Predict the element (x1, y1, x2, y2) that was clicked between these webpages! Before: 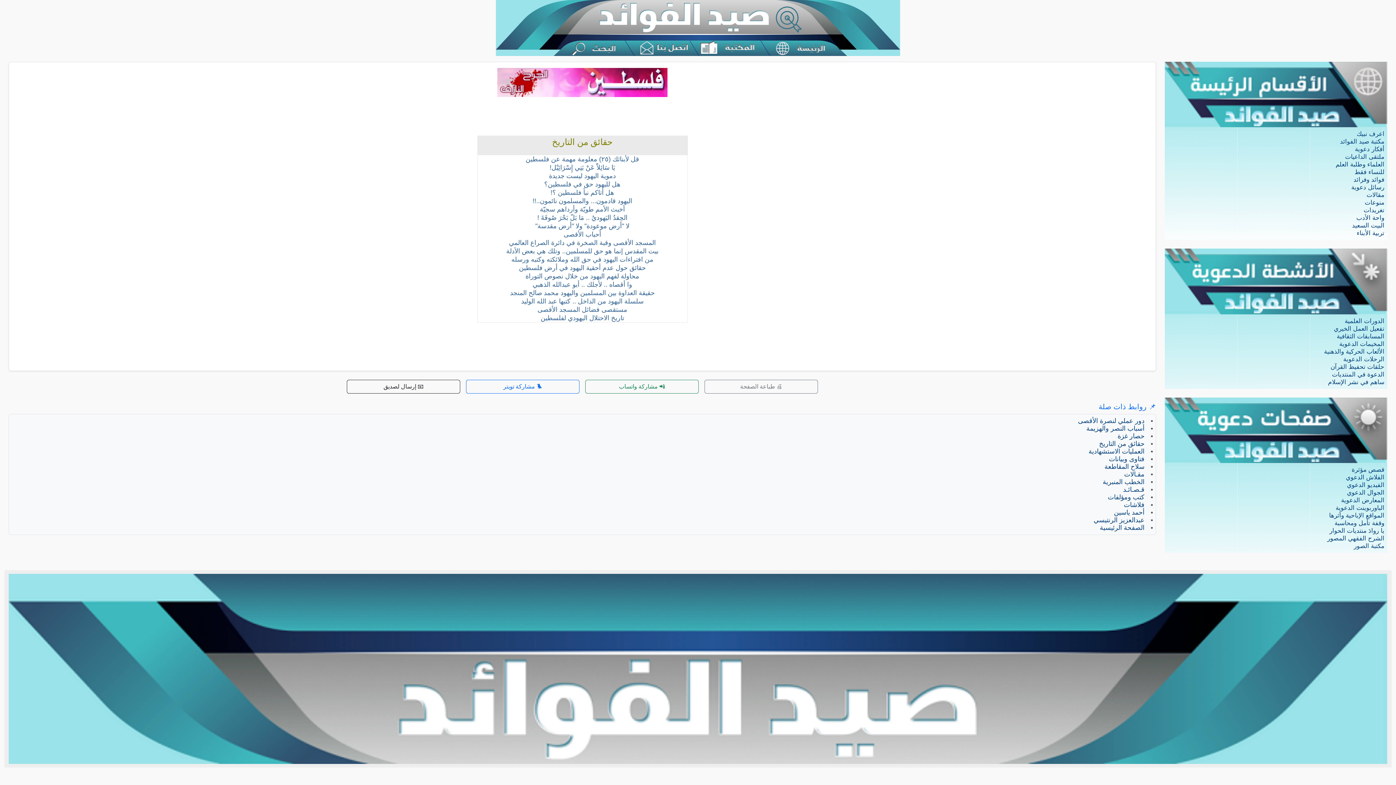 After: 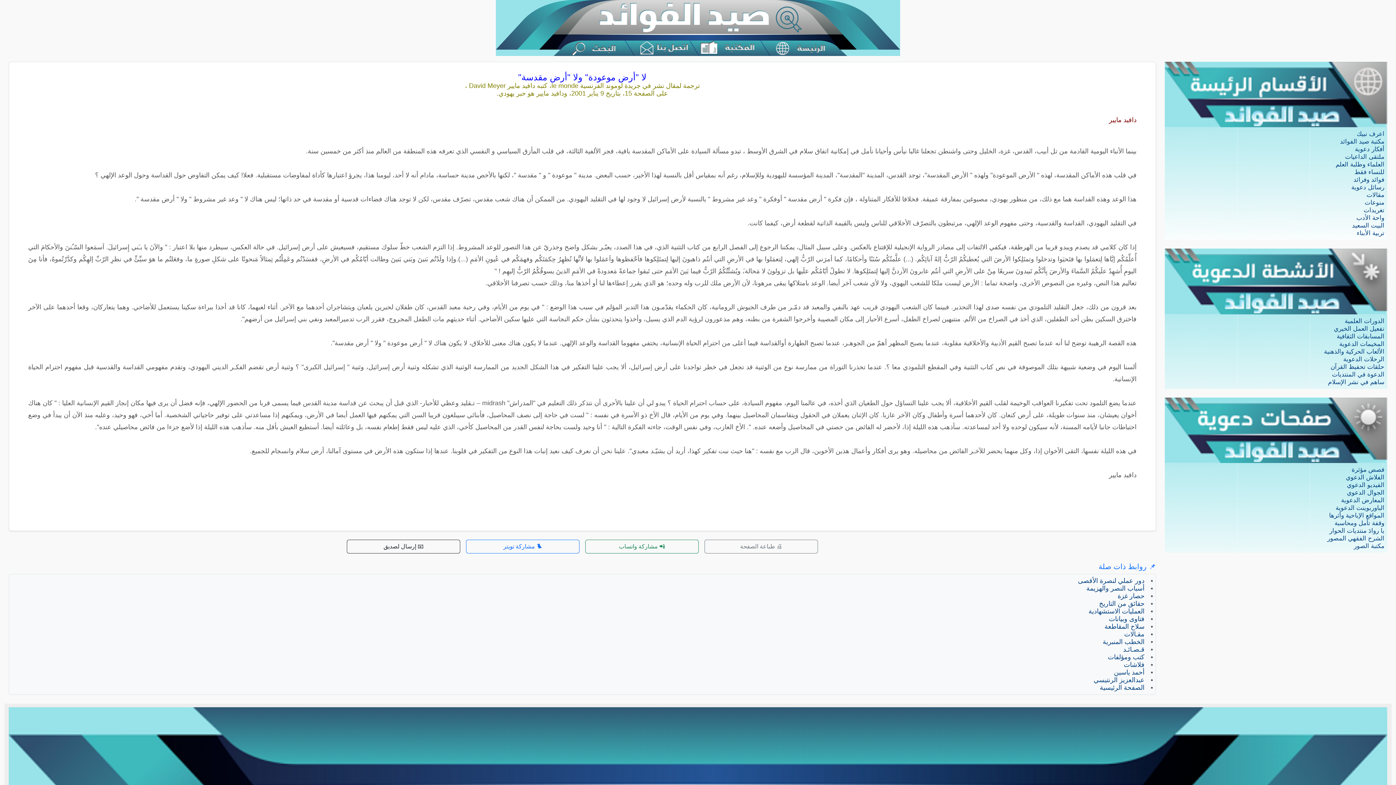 Action: label: لا "أرض موعودة" ولا "أرض مقدسة" bbox: (535, 222, 629, 229)